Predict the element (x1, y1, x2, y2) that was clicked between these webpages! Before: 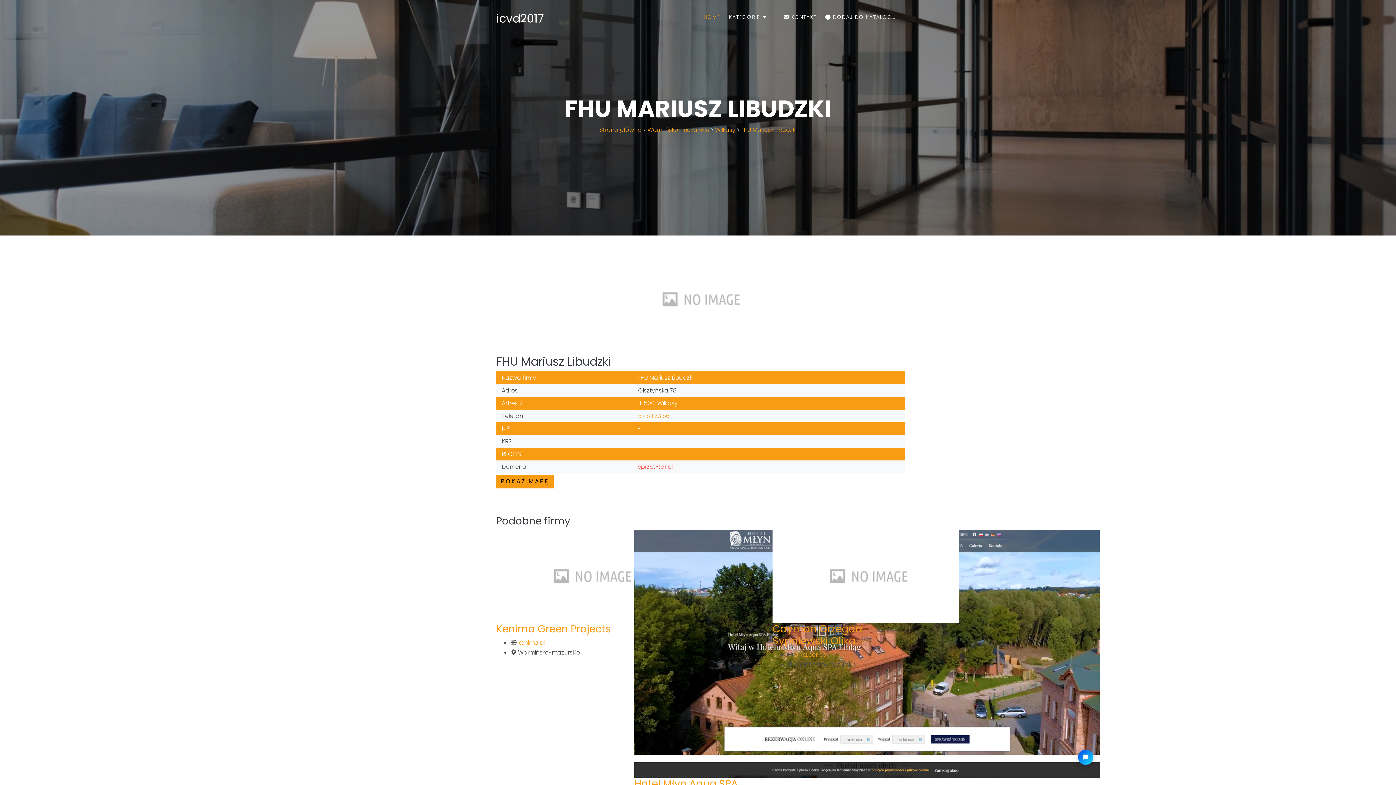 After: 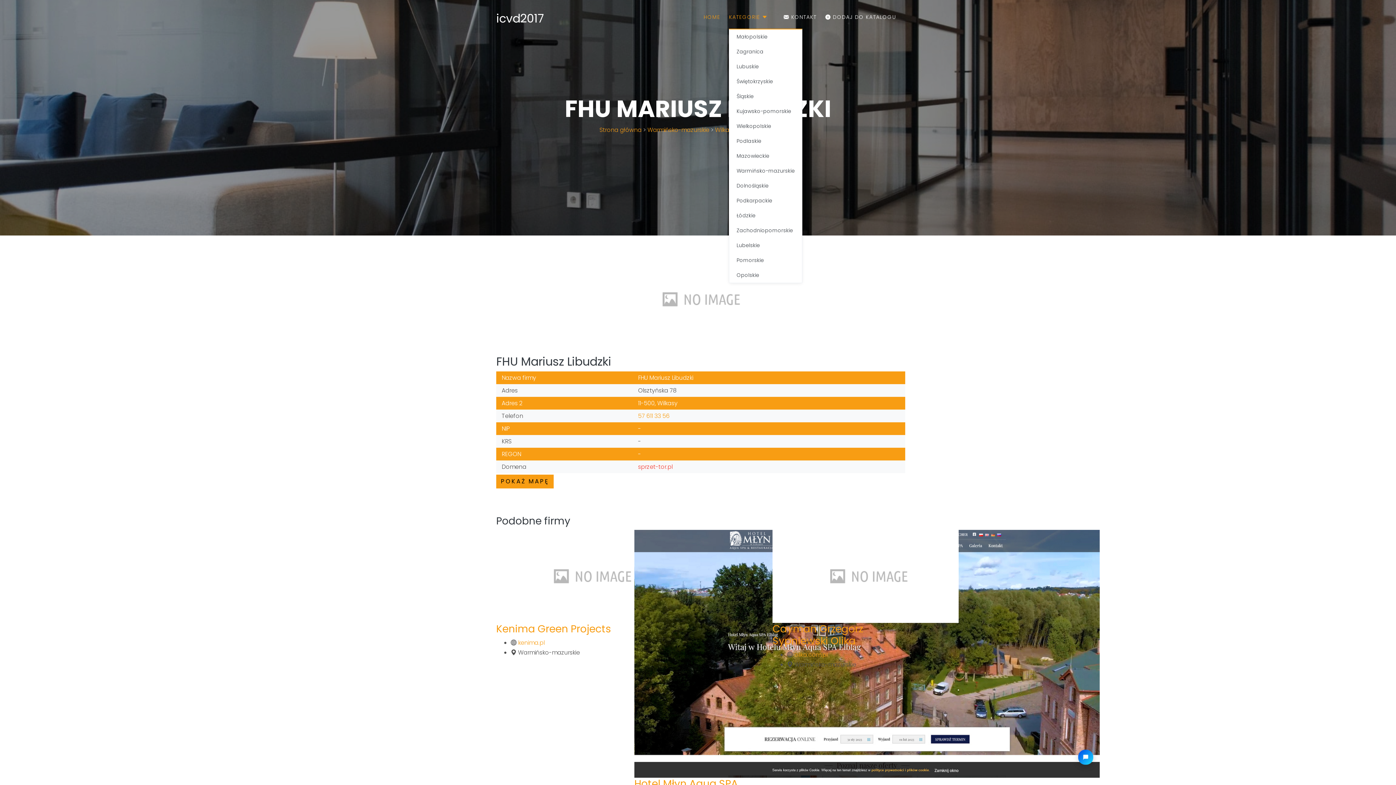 Action: label: KATEGORIE  bbox: (729, 9, 775, 25)